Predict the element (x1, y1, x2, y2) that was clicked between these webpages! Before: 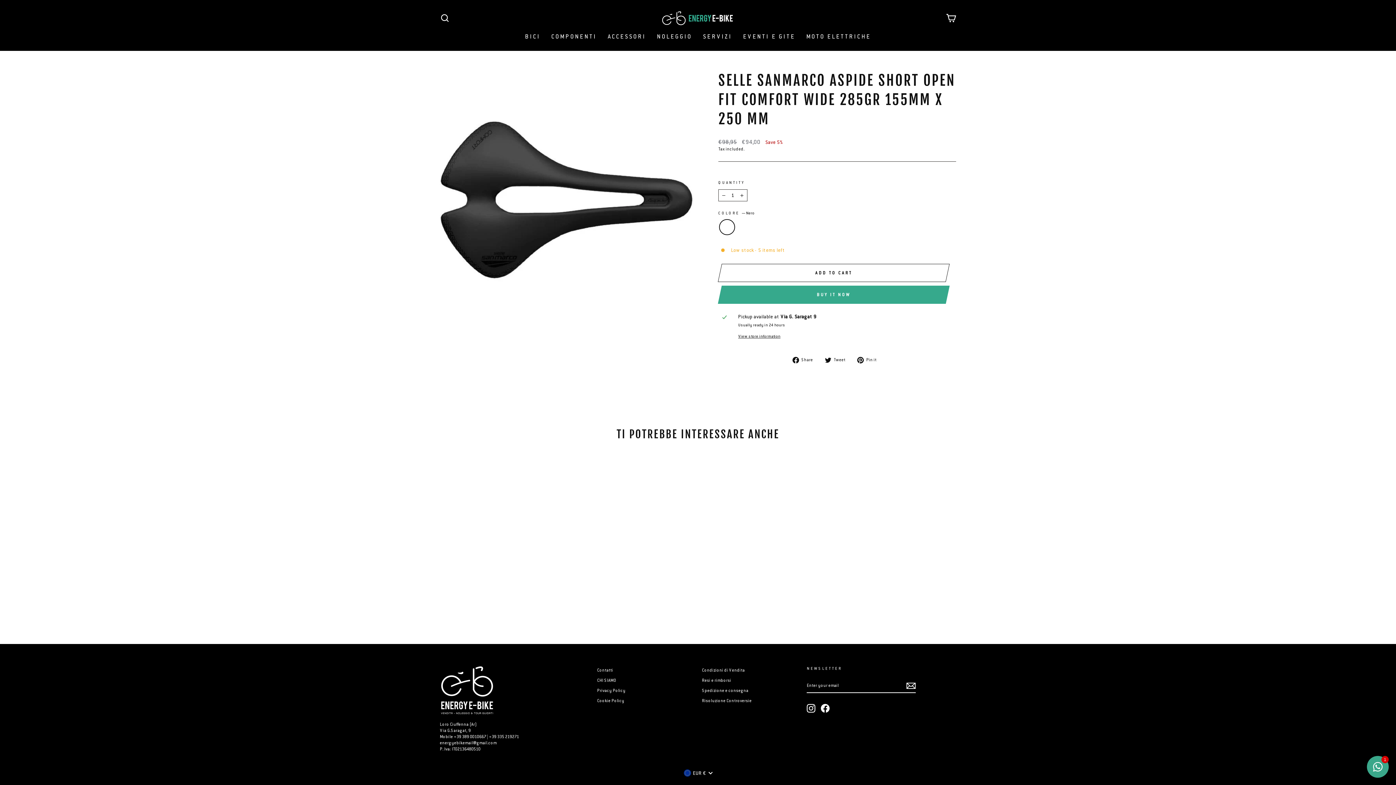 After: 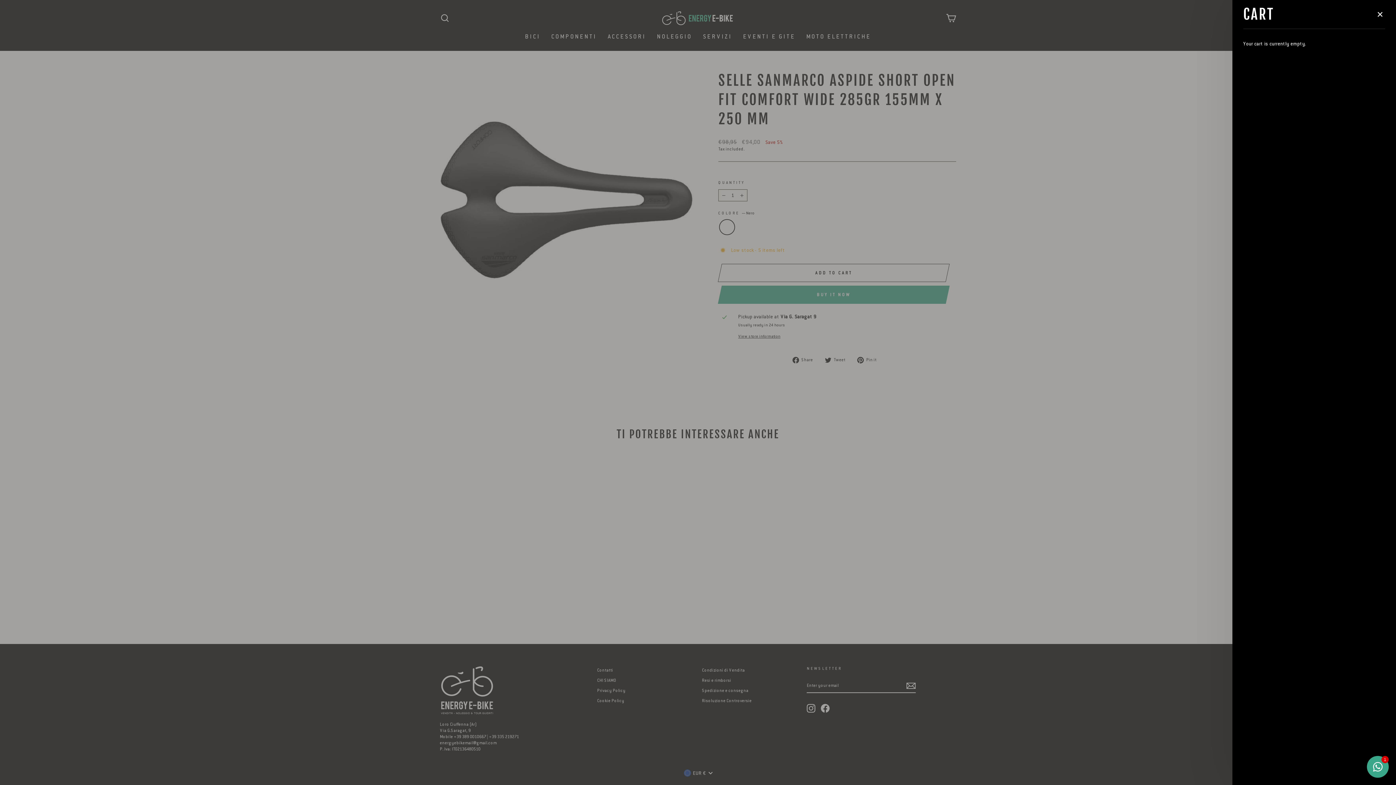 Action: label: CART bbox: (941, 10, 960, 26)